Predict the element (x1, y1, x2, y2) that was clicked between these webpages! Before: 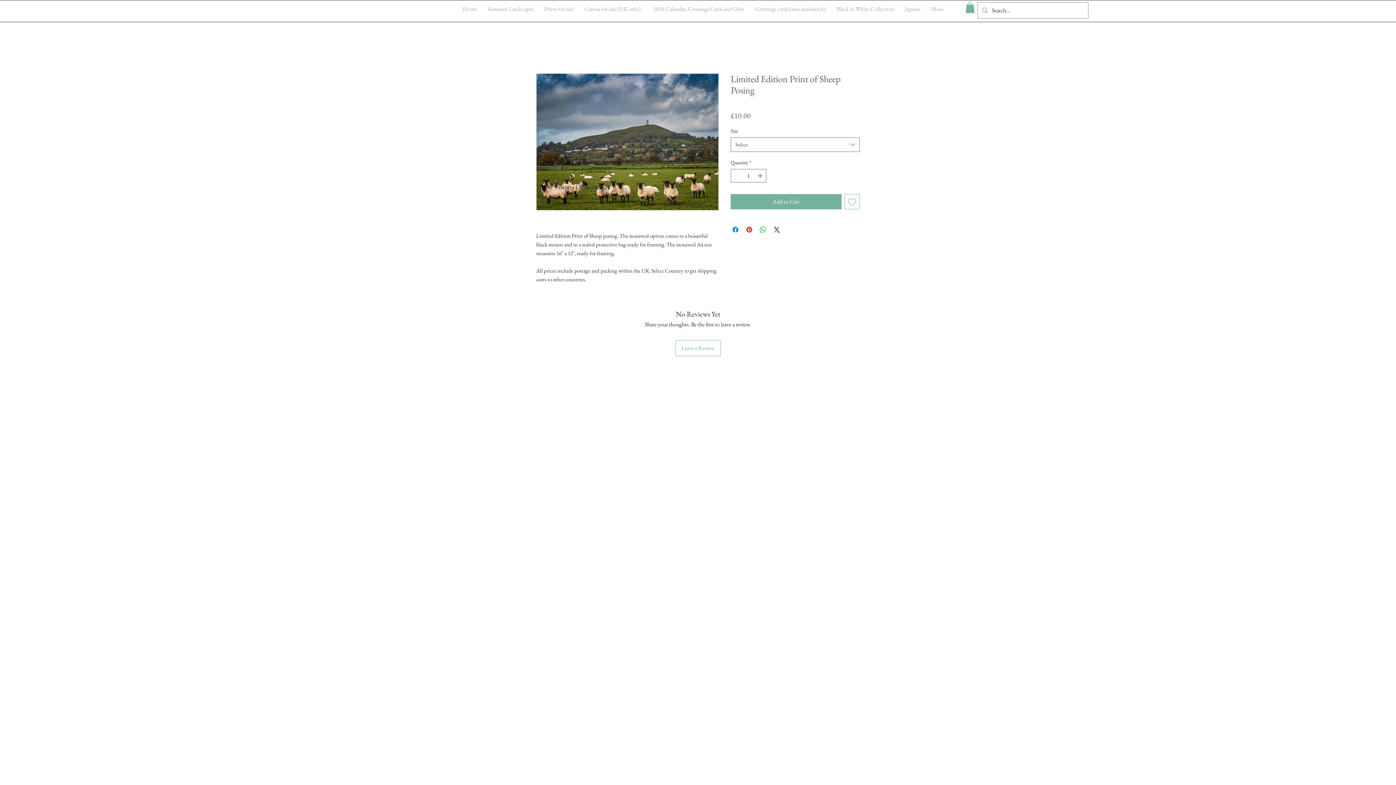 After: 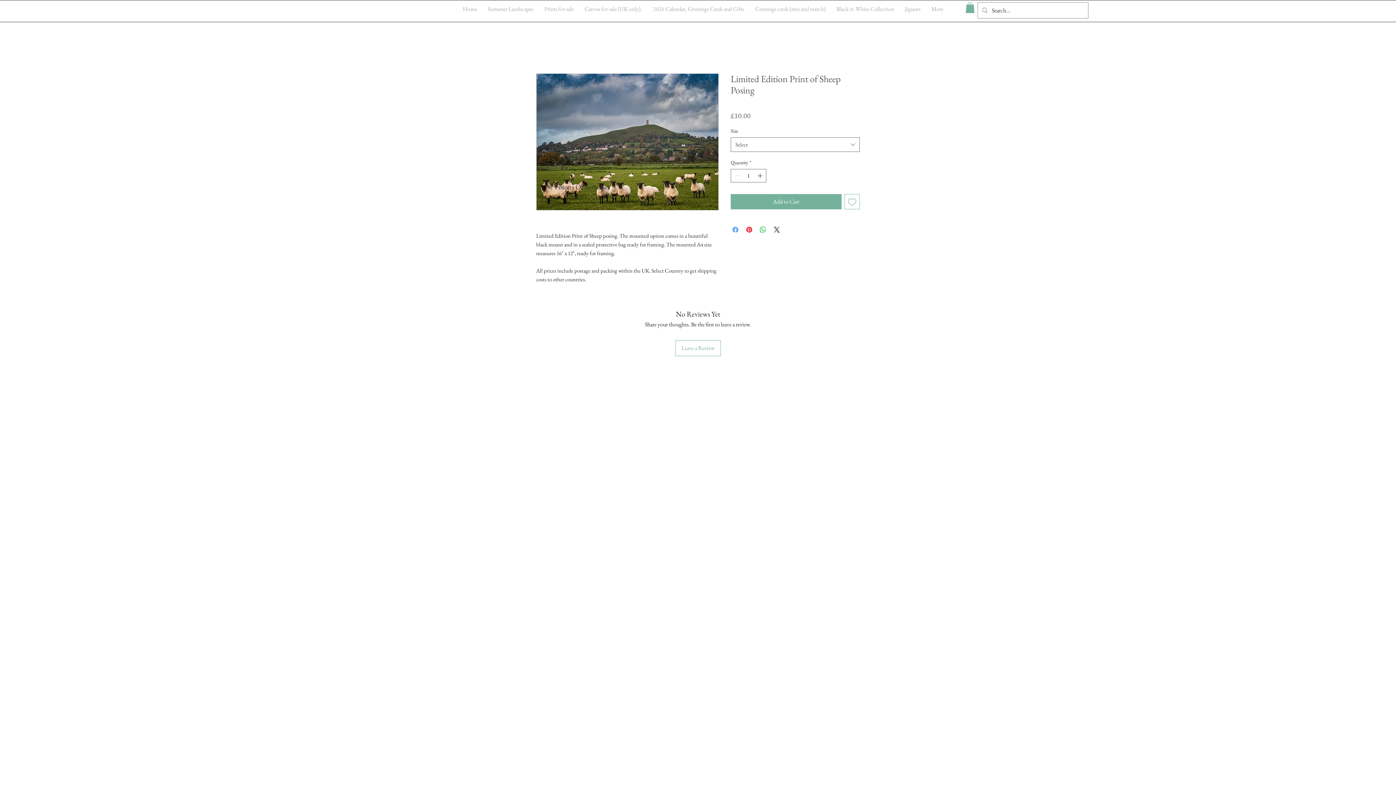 Action: label: Share on Facebook bbox: (731, 225, 740, 234)